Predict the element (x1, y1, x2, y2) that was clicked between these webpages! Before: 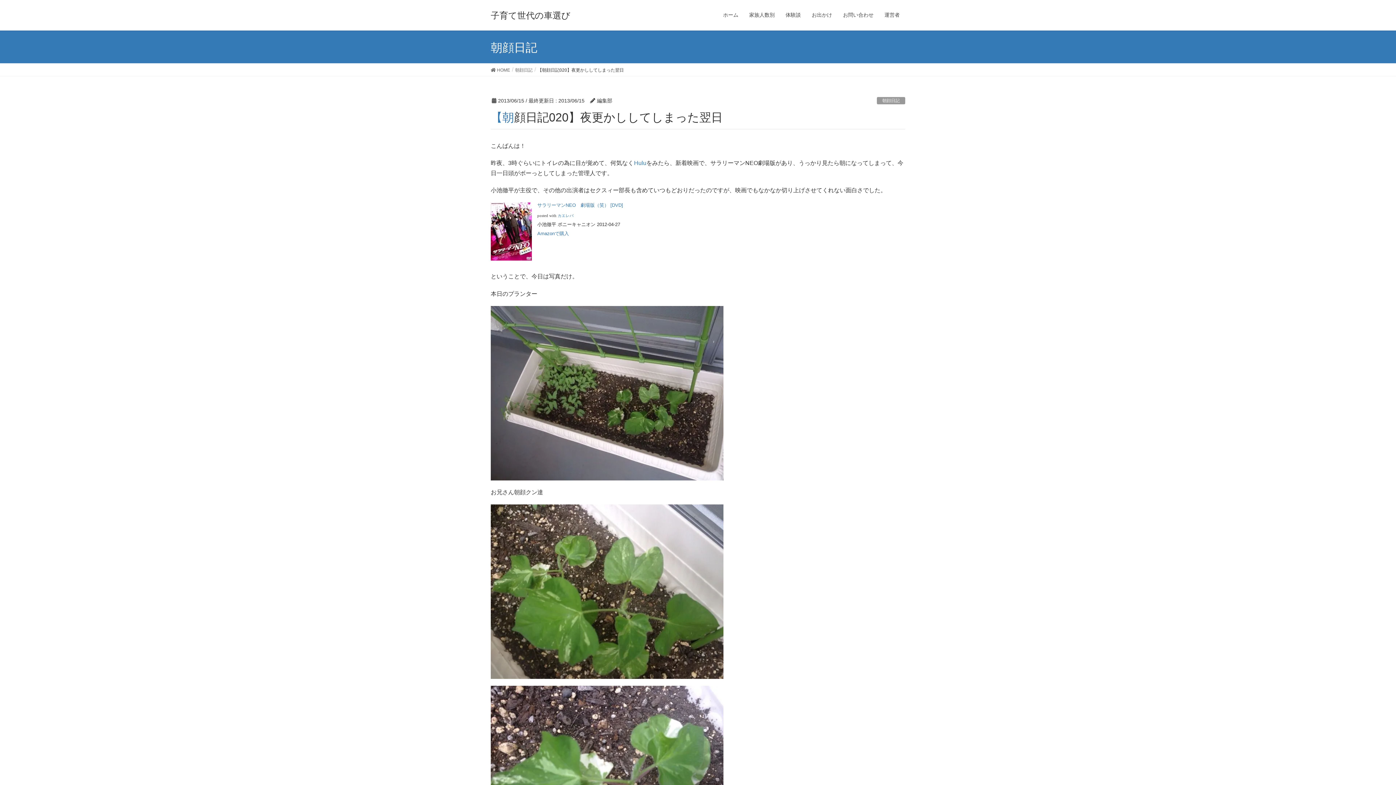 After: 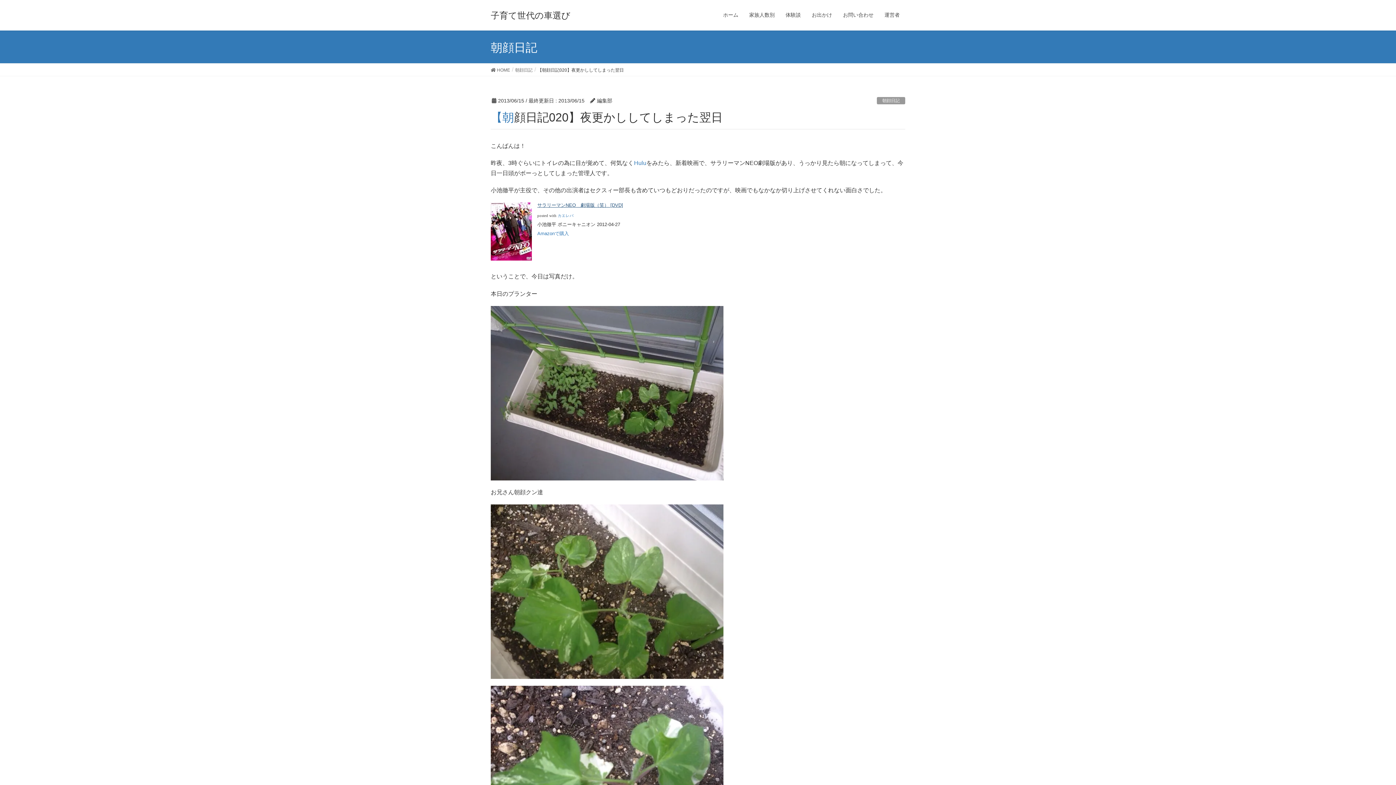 Action: label: サラリーマンNEO　劇場版（笑） [DVD] bbox: (537, 202, 623, 208)